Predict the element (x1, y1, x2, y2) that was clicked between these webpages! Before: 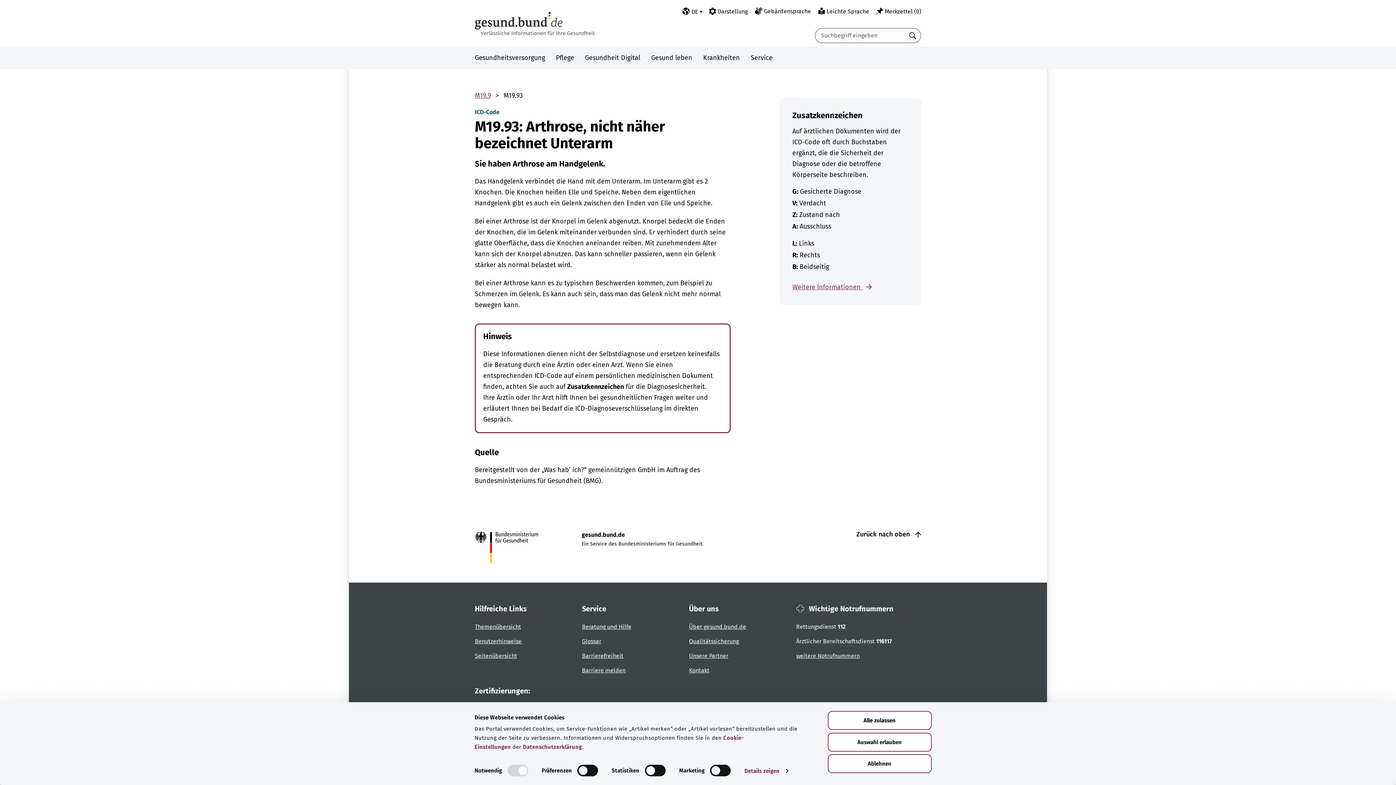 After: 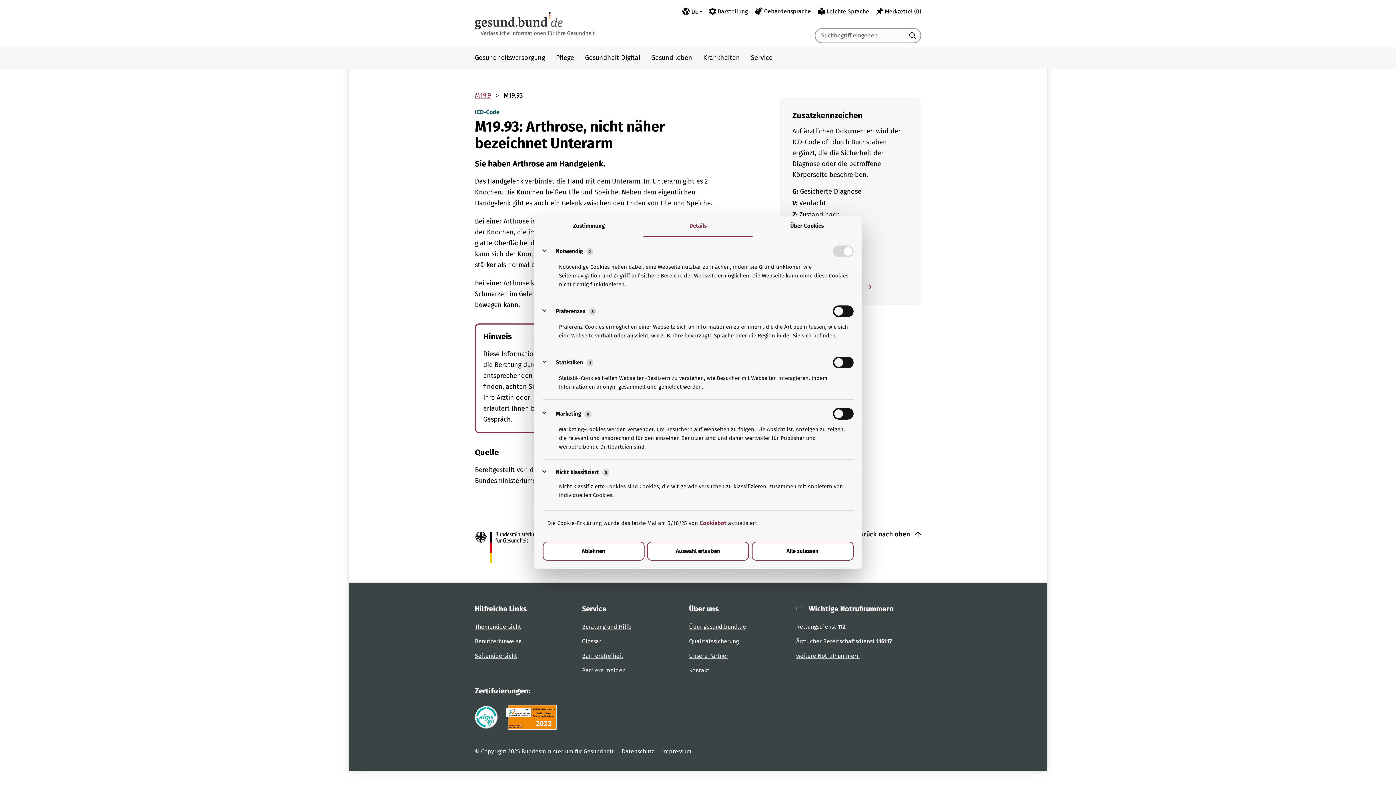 Action: bbox: (744, 765, 788, 776) label: Details zeigen